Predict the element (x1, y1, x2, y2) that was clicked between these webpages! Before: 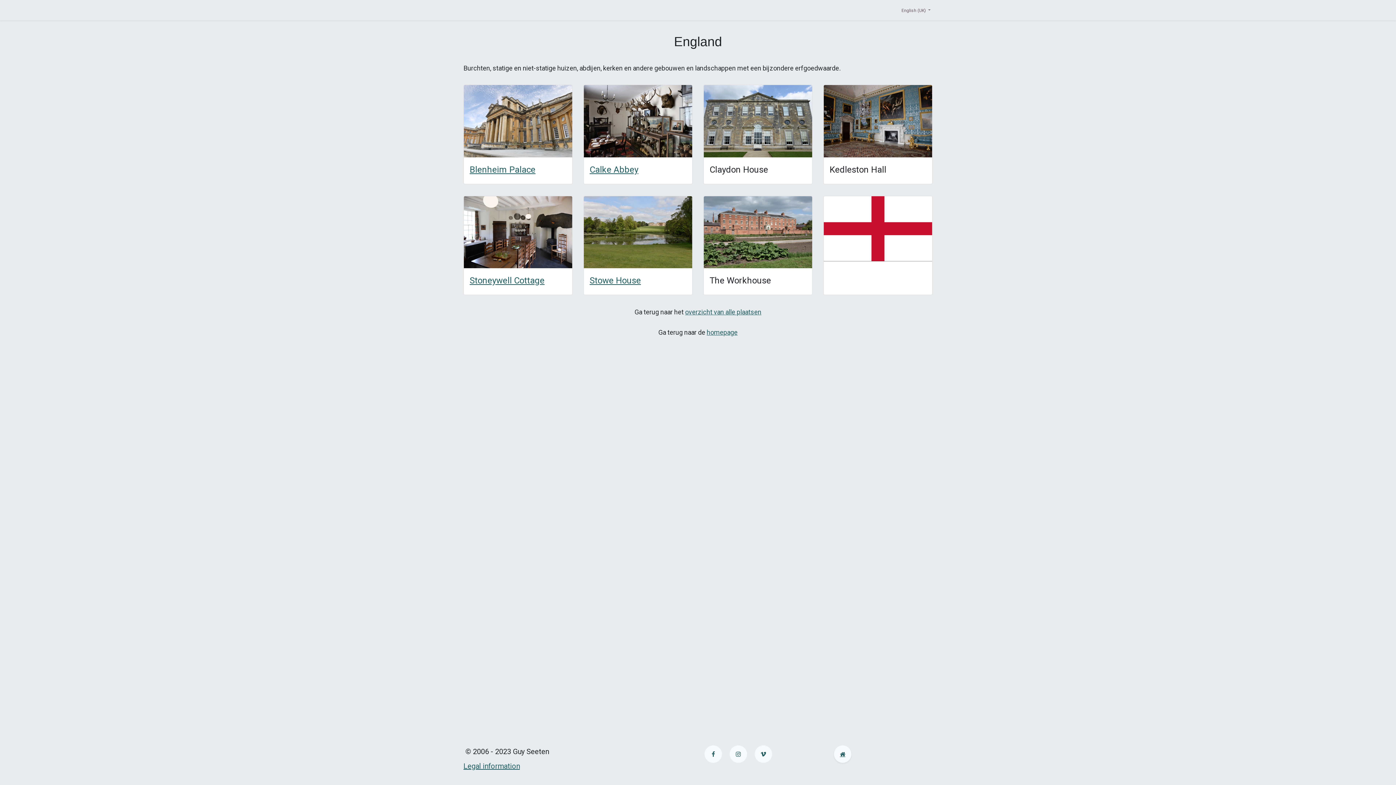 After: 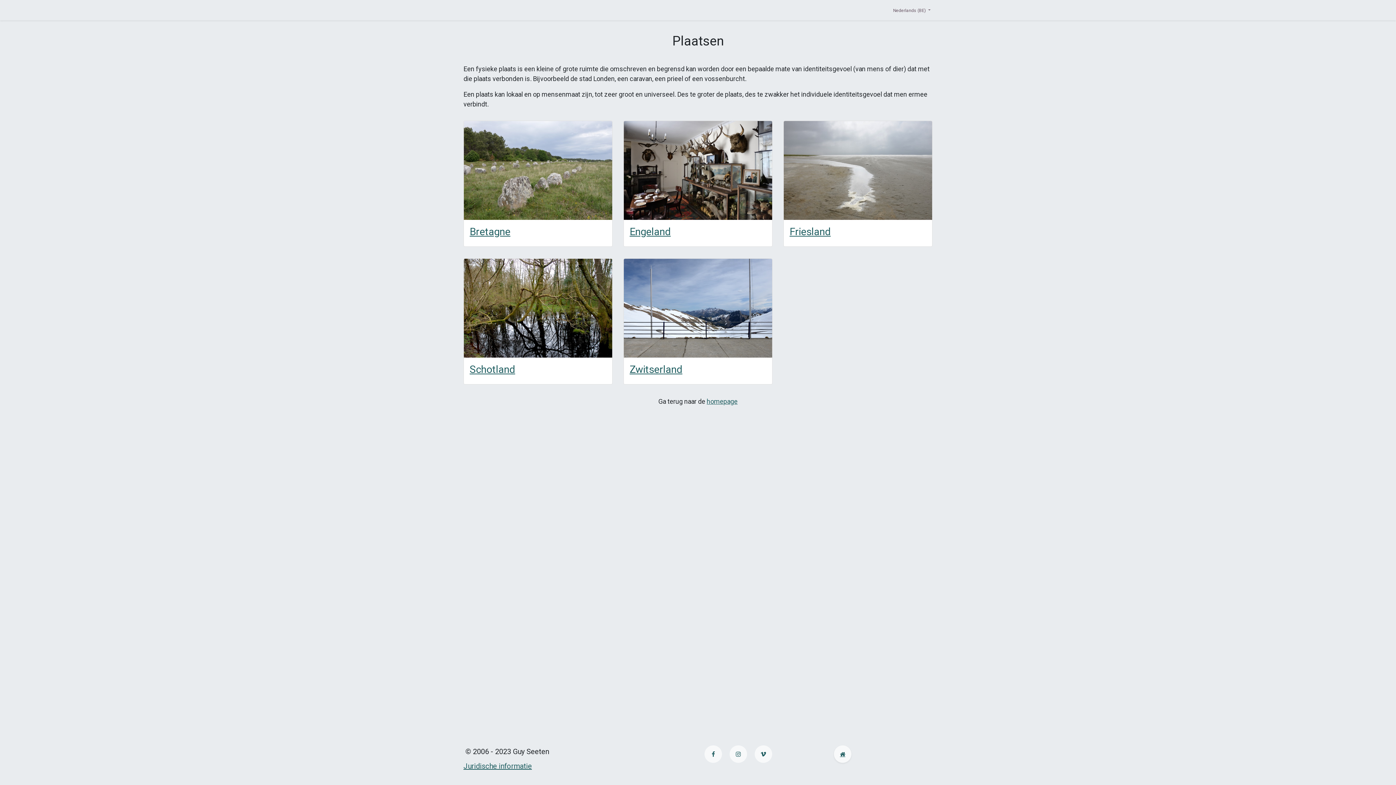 Action: bbox: (685, 308, 761, 316) label: overzicht van alle plaatsen
